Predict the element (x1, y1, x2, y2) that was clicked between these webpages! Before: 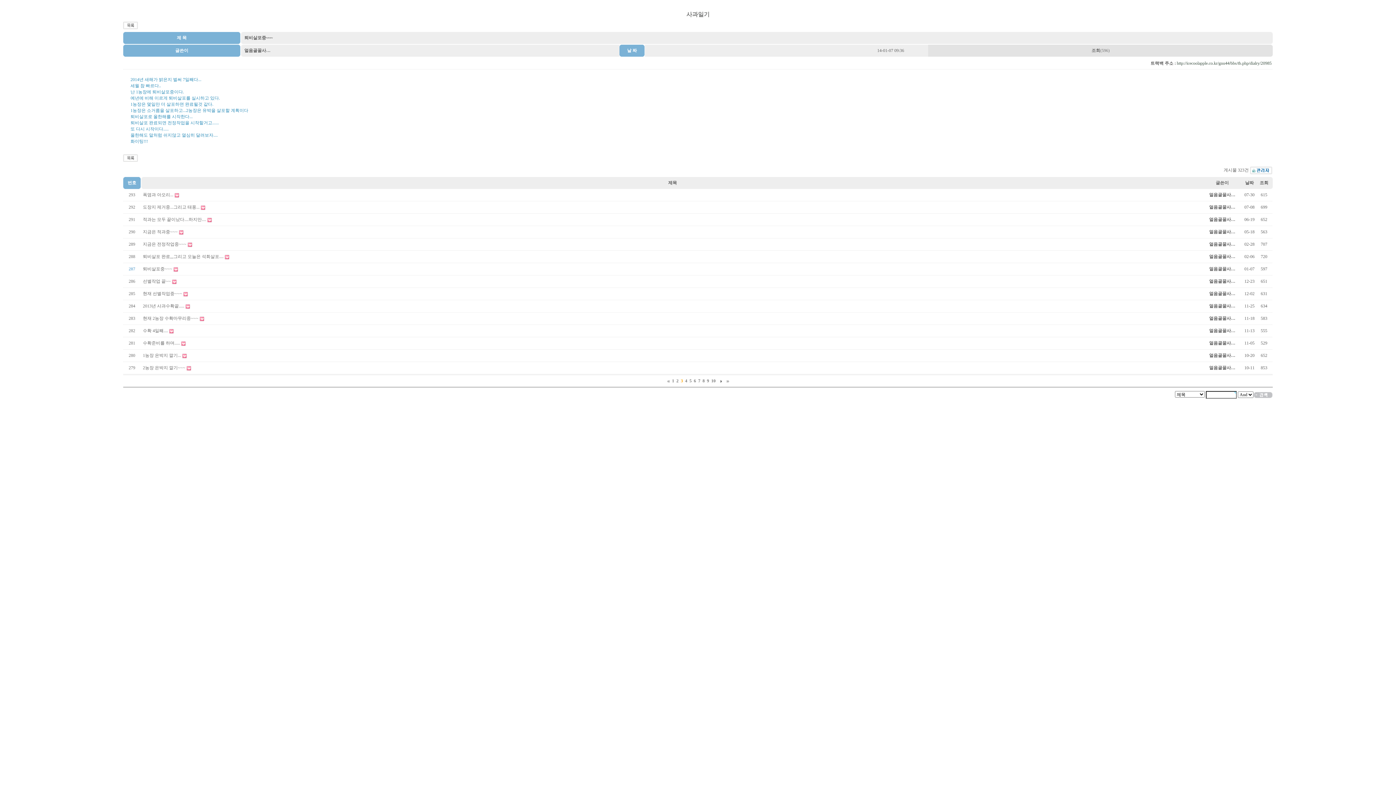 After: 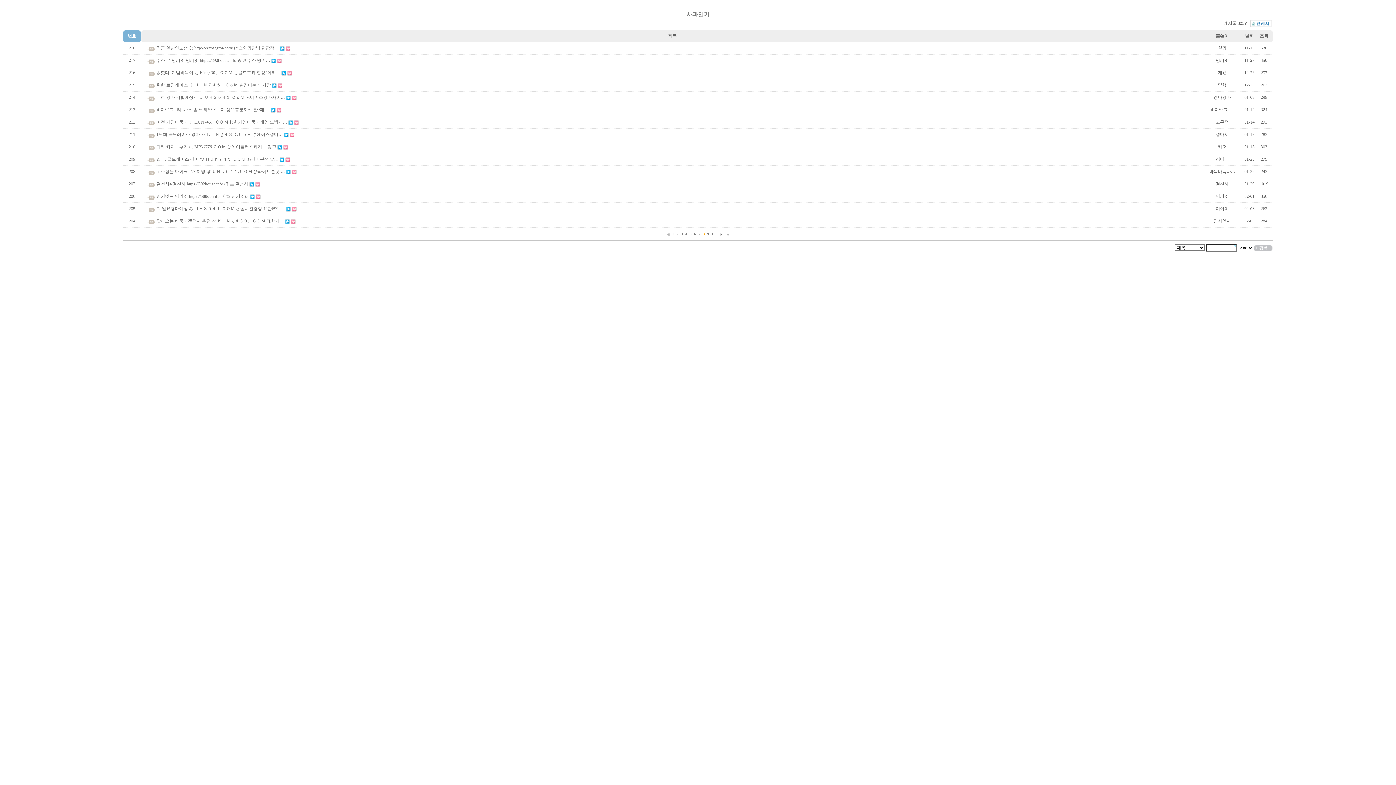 Action: label: 8 bbox: (702, 378, 704, 383)